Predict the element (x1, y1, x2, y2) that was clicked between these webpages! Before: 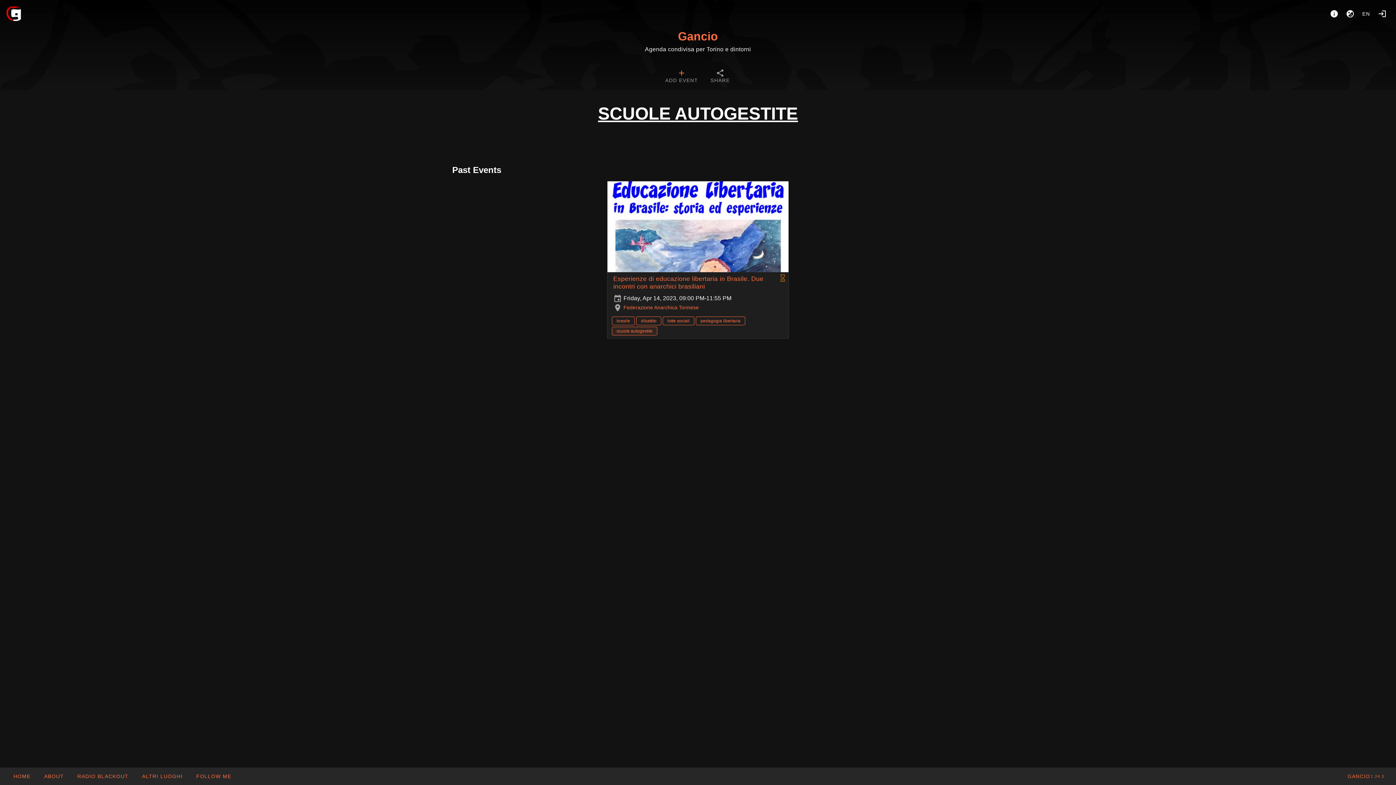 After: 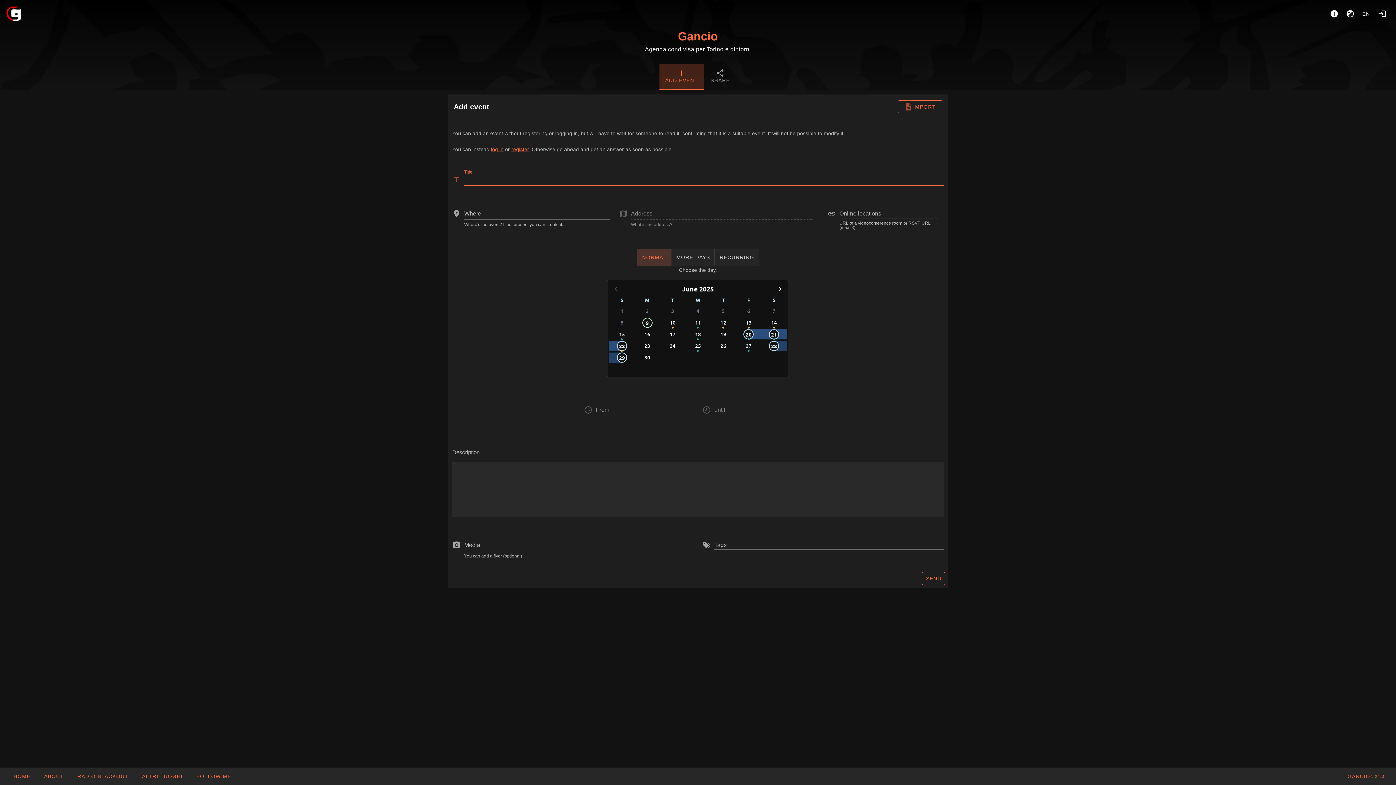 Action: bbox: (659, 64, 704, 90) label: ADD EVENT